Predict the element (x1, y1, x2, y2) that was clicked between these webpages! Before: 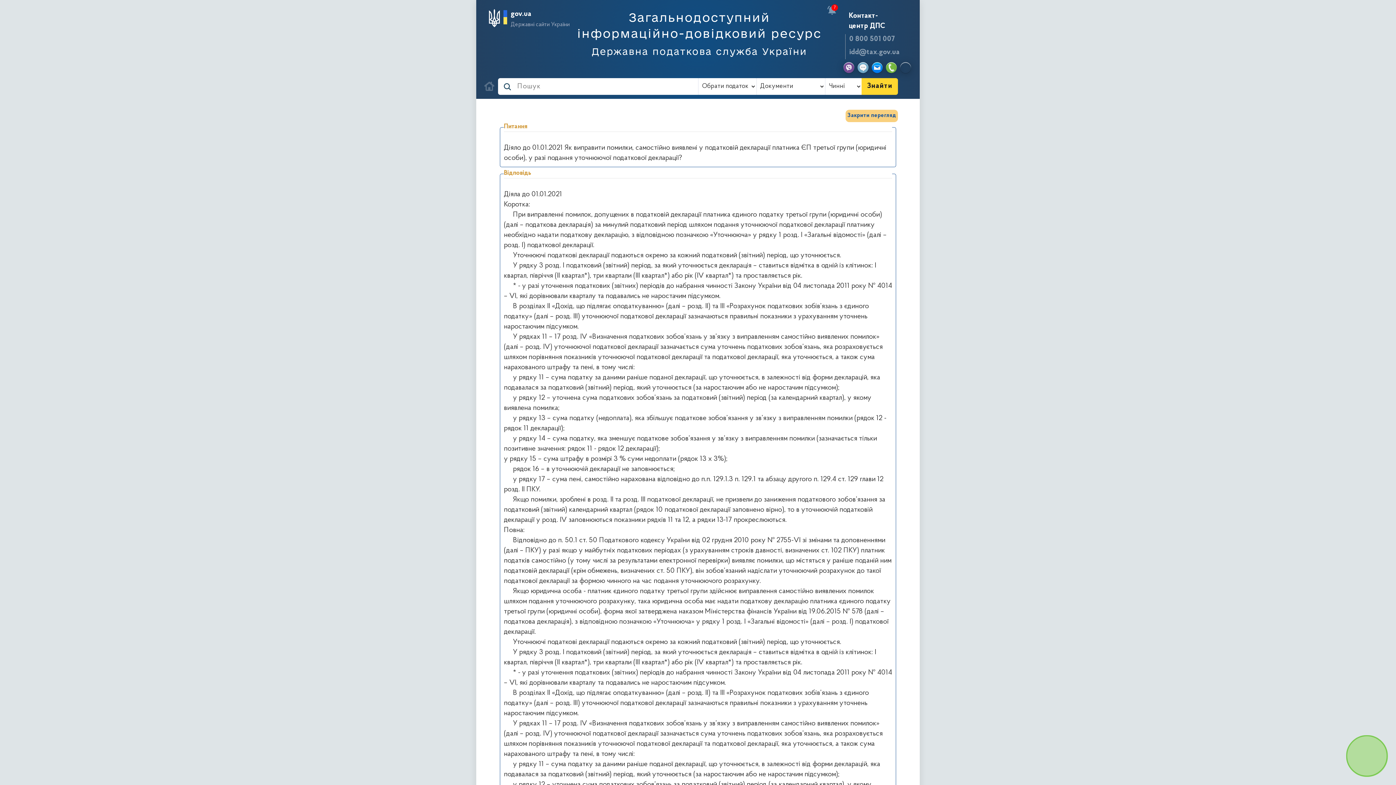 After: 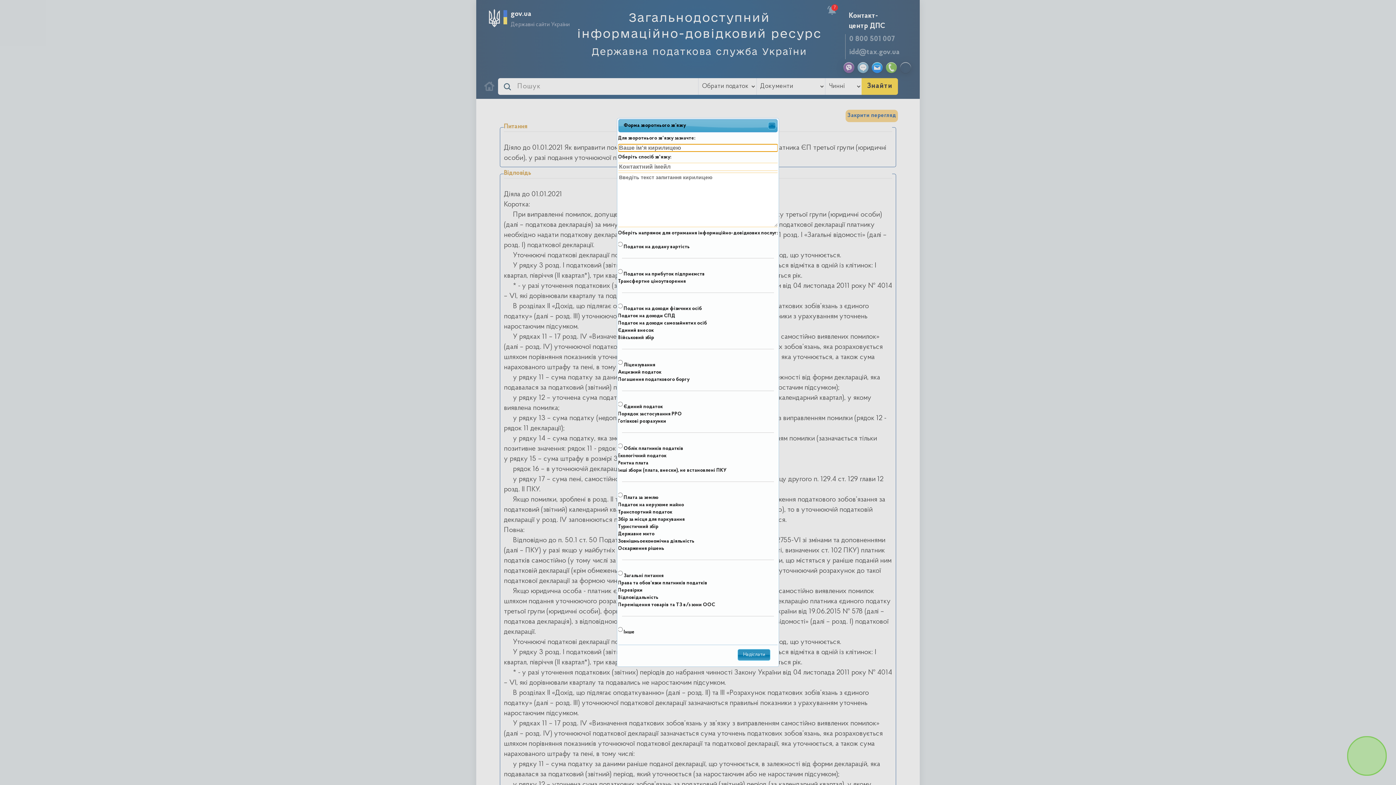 Action: bbox: (872, 62, 882, 73)